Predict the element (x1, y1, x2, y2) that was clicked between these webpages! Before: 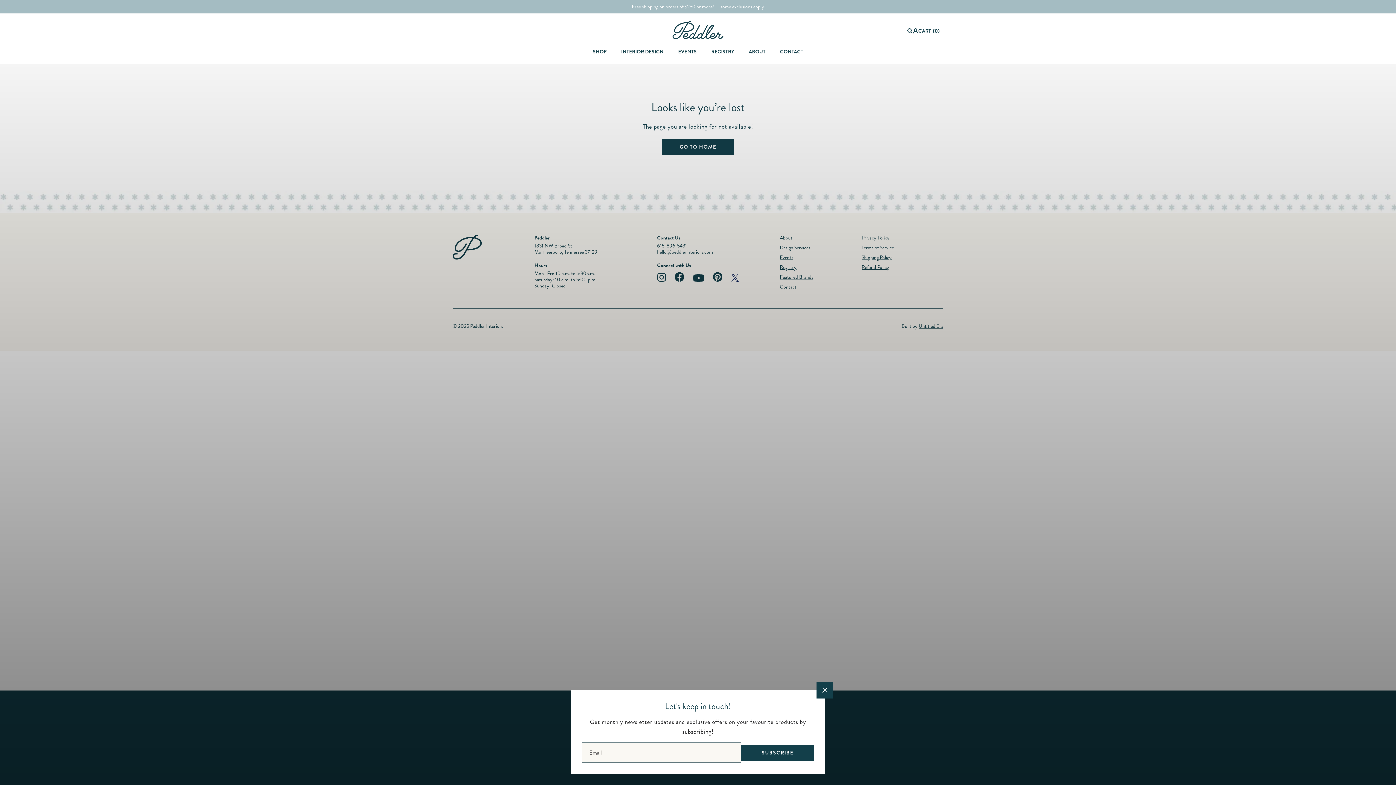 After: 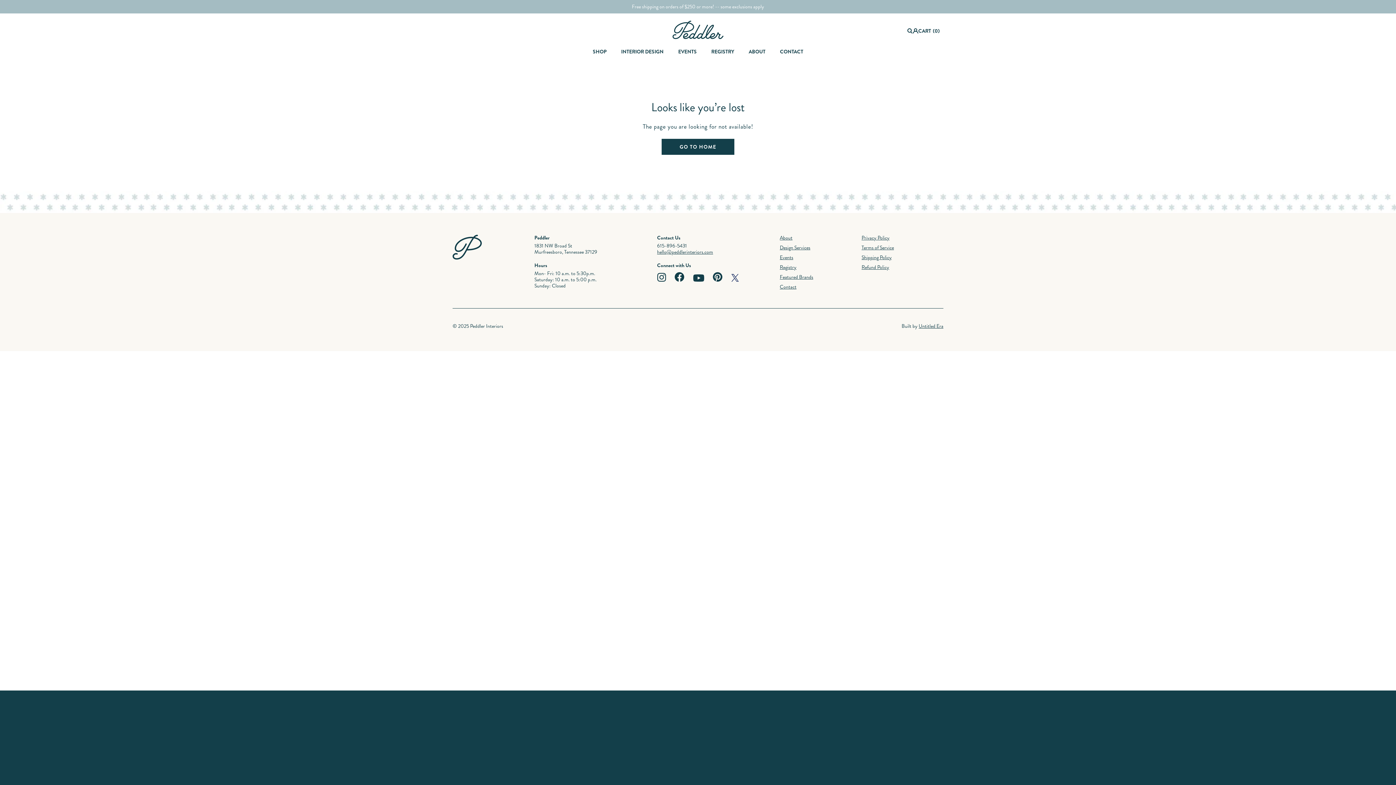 Action: bbox: (816, 682, 833, 698) label: newsletter-popup__close